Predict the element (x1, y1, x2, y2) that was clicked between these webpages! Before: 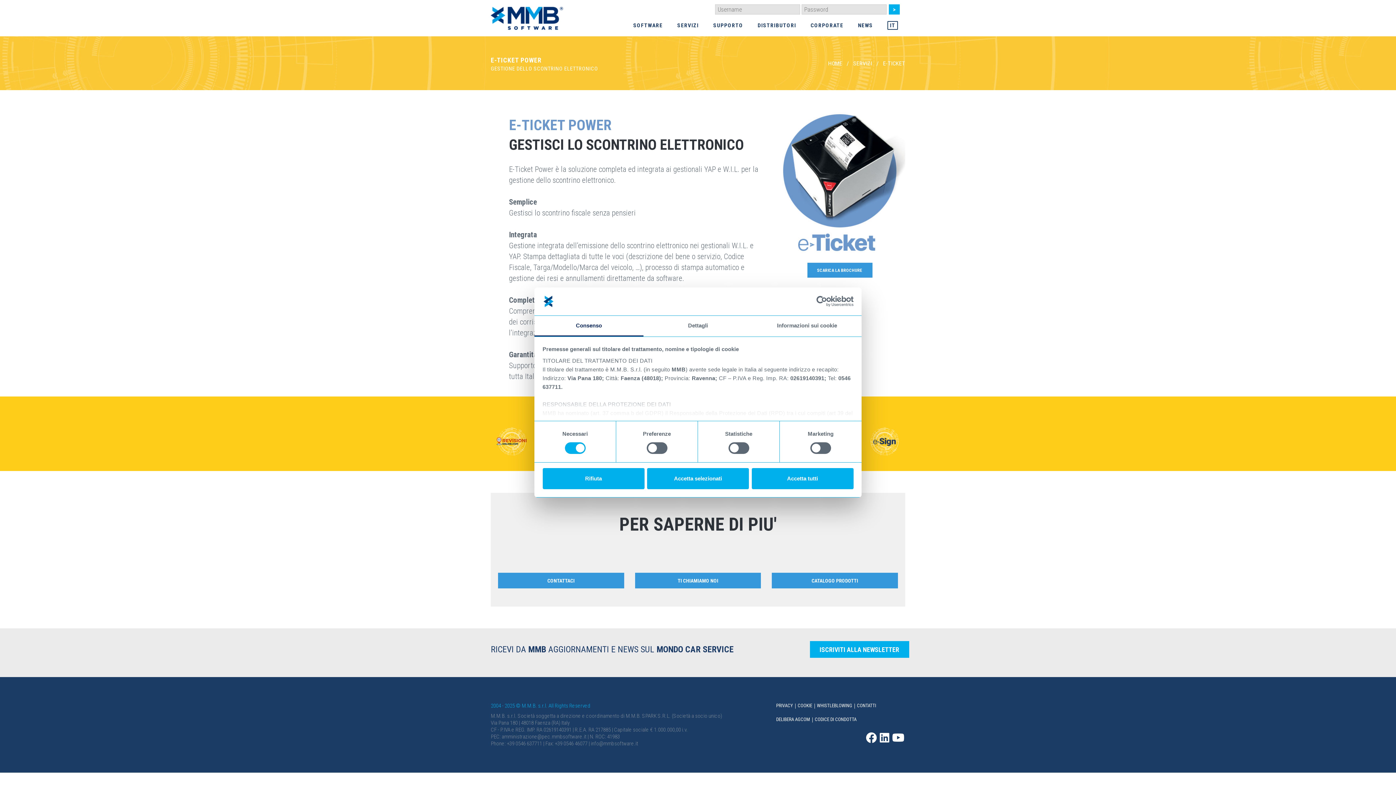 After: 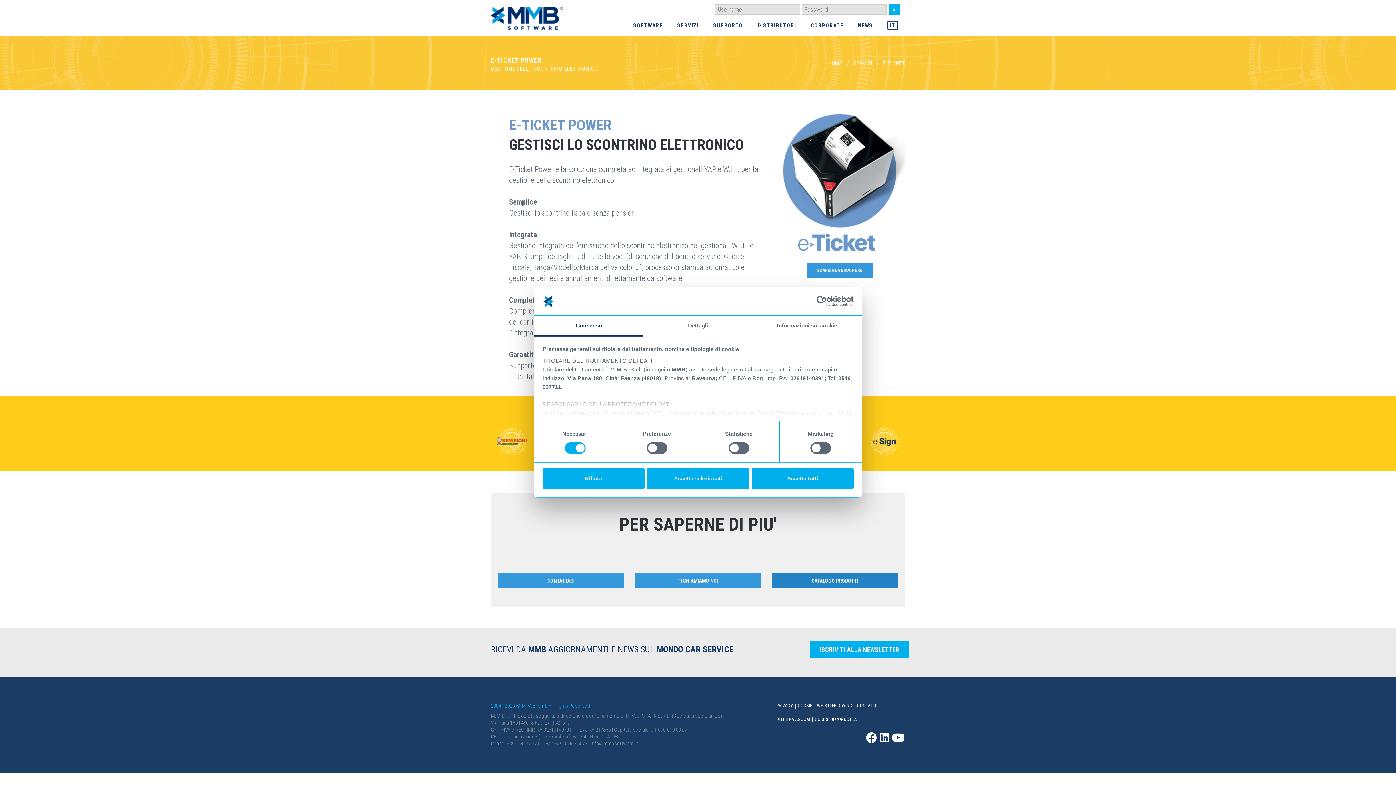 Action: bbox: (772, 573, 898, 588) label: CATALOGO PRODOTTI